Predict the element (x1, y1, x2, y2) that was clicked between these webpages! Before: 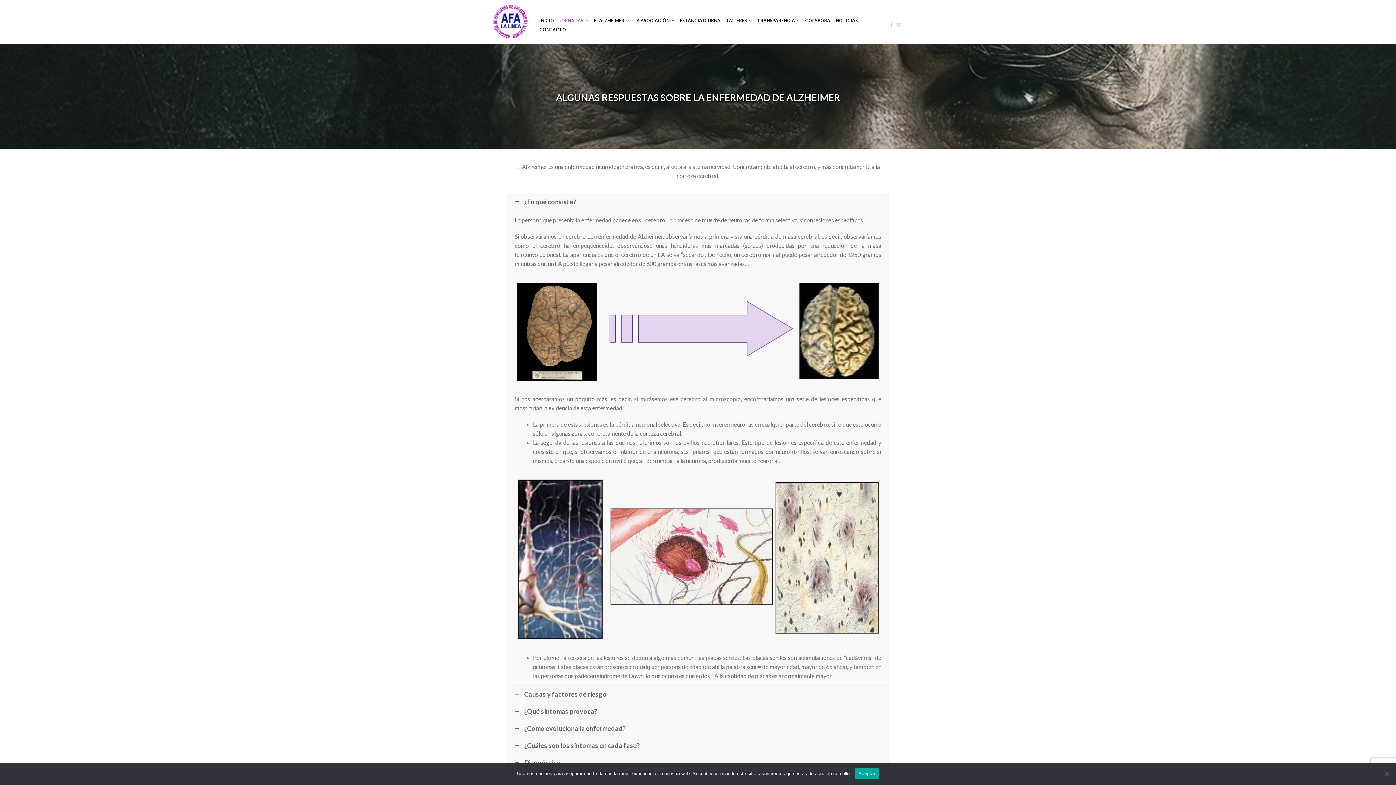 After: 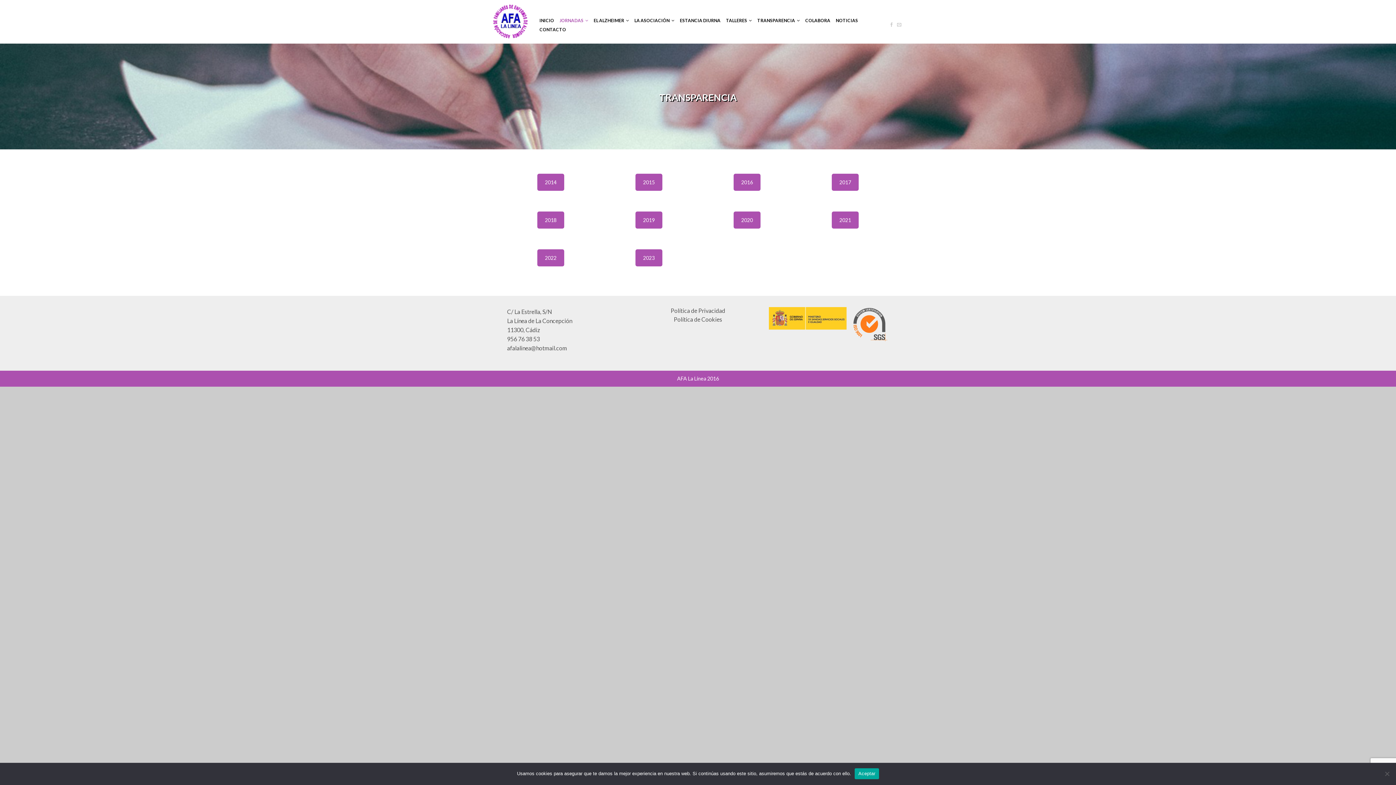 Action: bbox: (757, 14, 800, 26) label: TRANSPARENCIA